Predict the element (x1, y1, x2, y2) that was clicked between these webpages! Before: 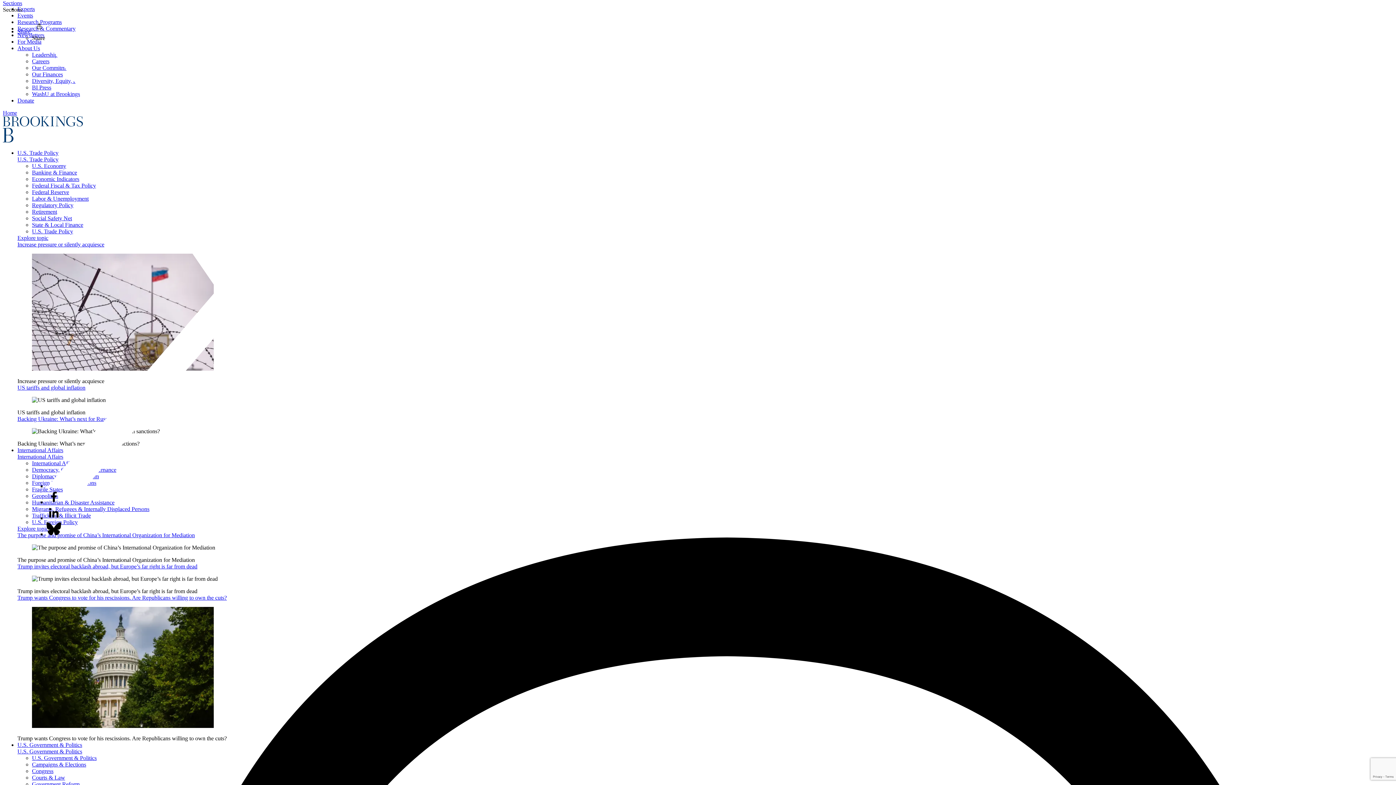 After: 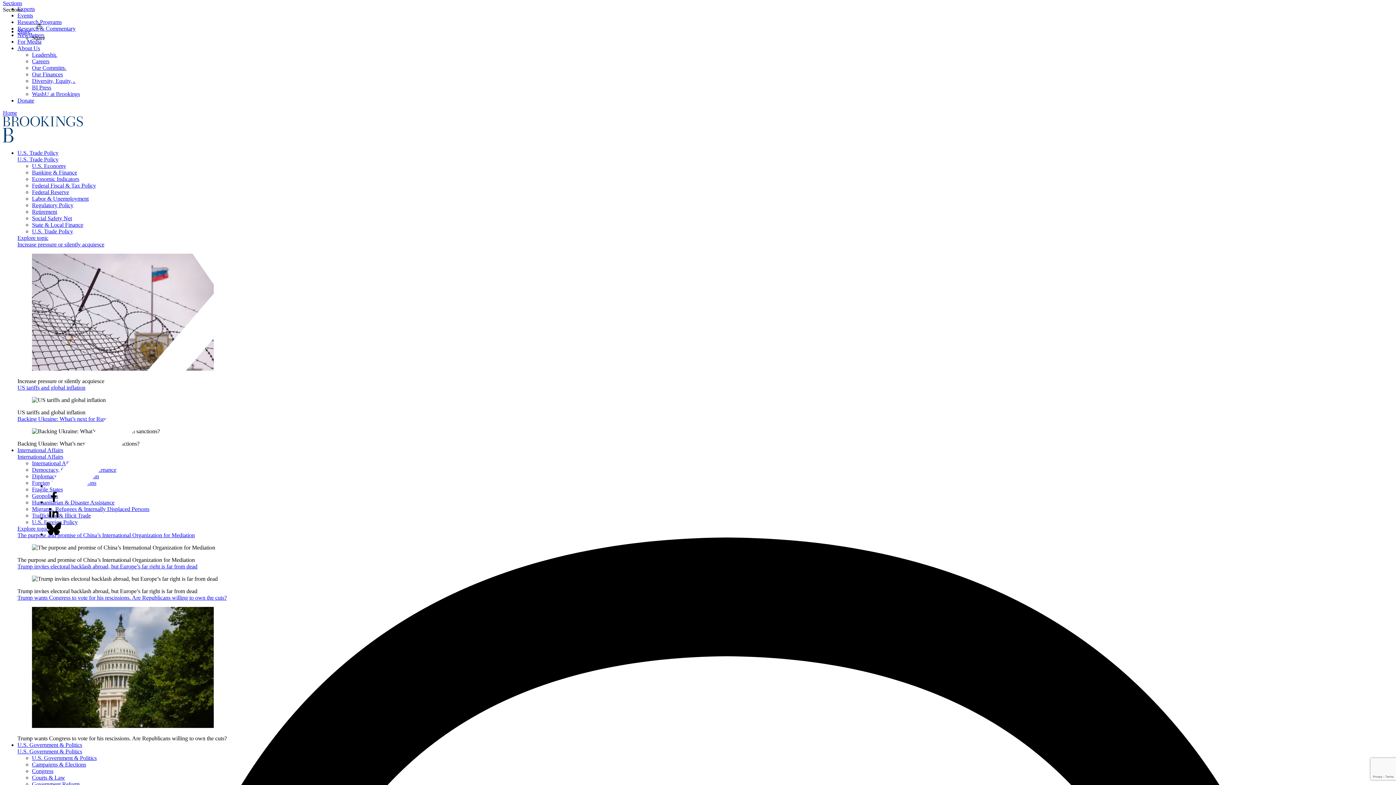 Action: label: Share  bbox: (17, 28, 46, 34)